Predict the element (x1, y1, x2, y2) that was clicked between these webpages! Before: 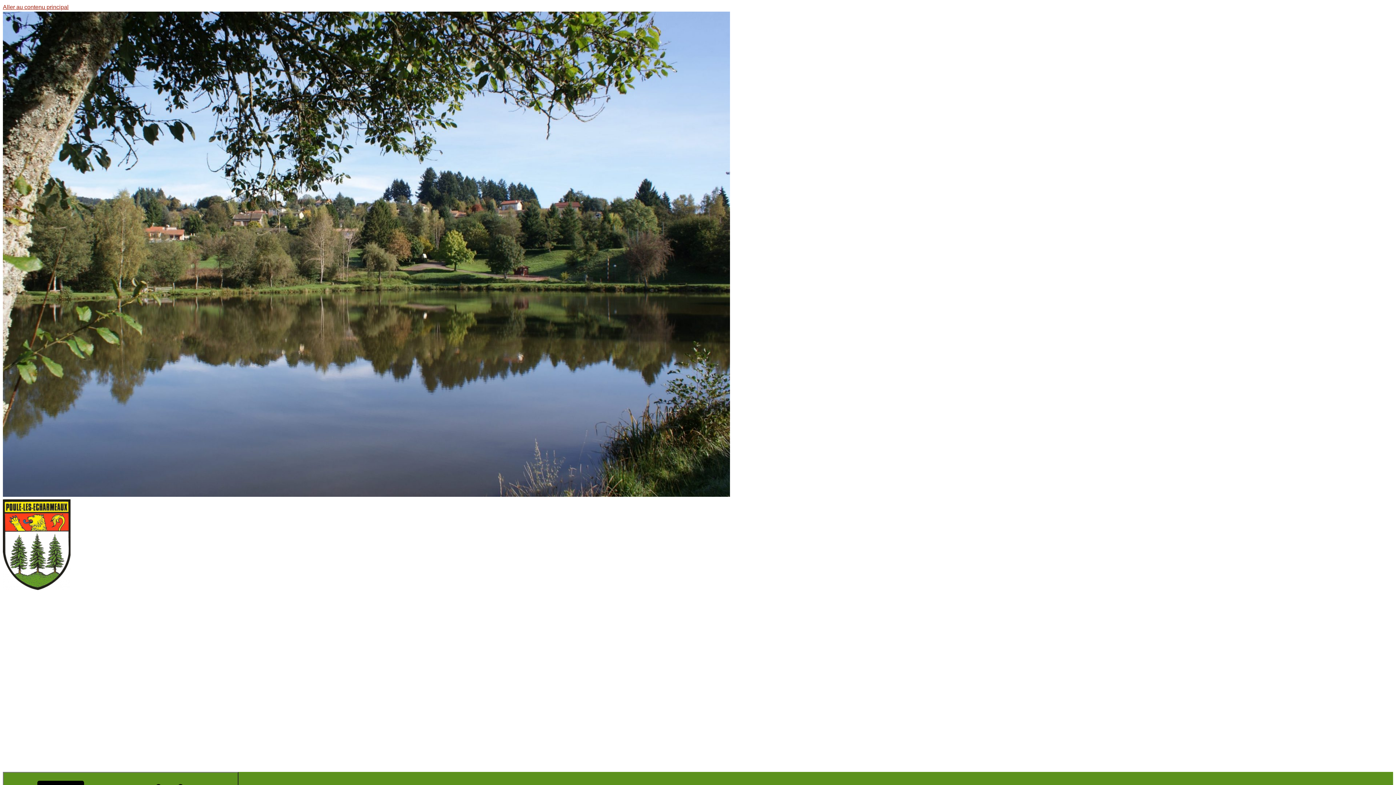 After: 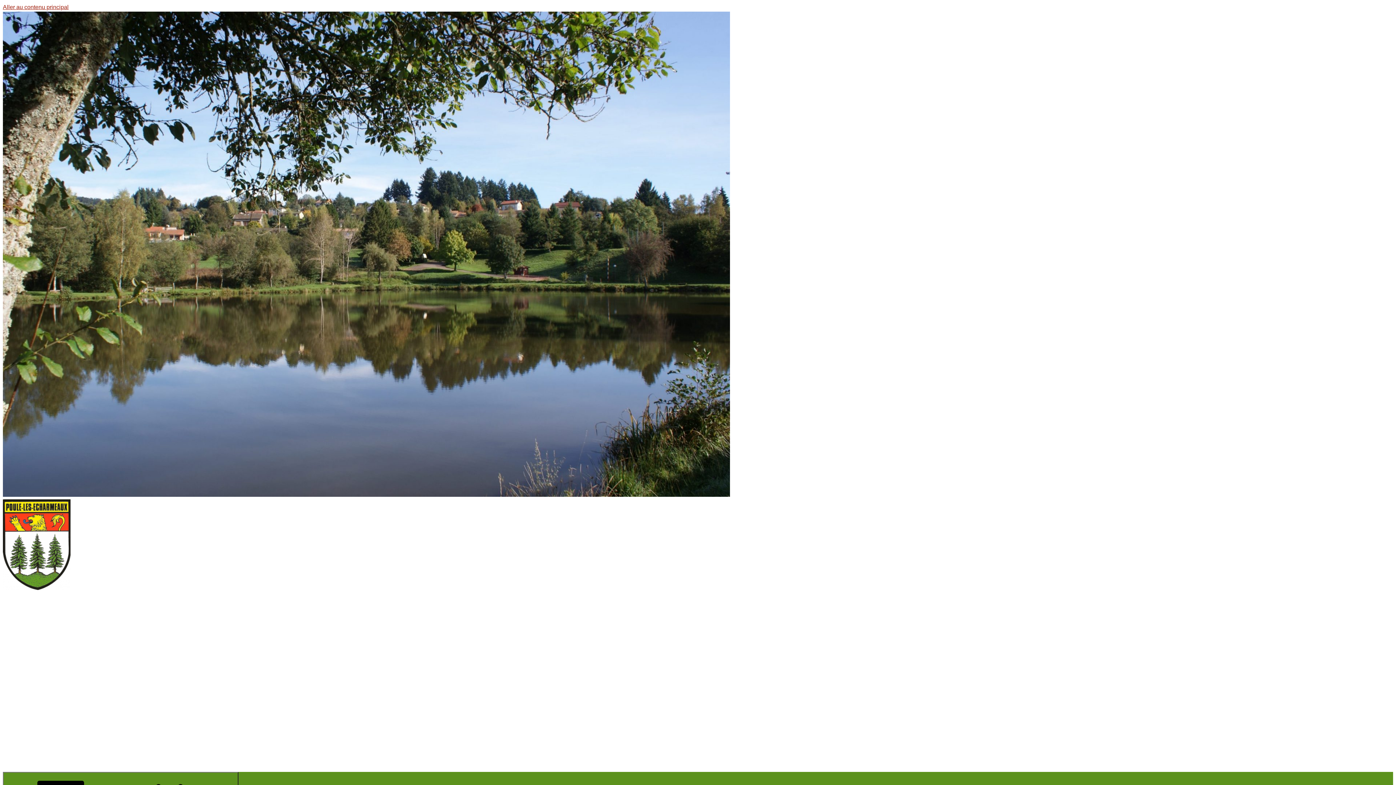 Action: bbox: (2, 585, 70, 591)